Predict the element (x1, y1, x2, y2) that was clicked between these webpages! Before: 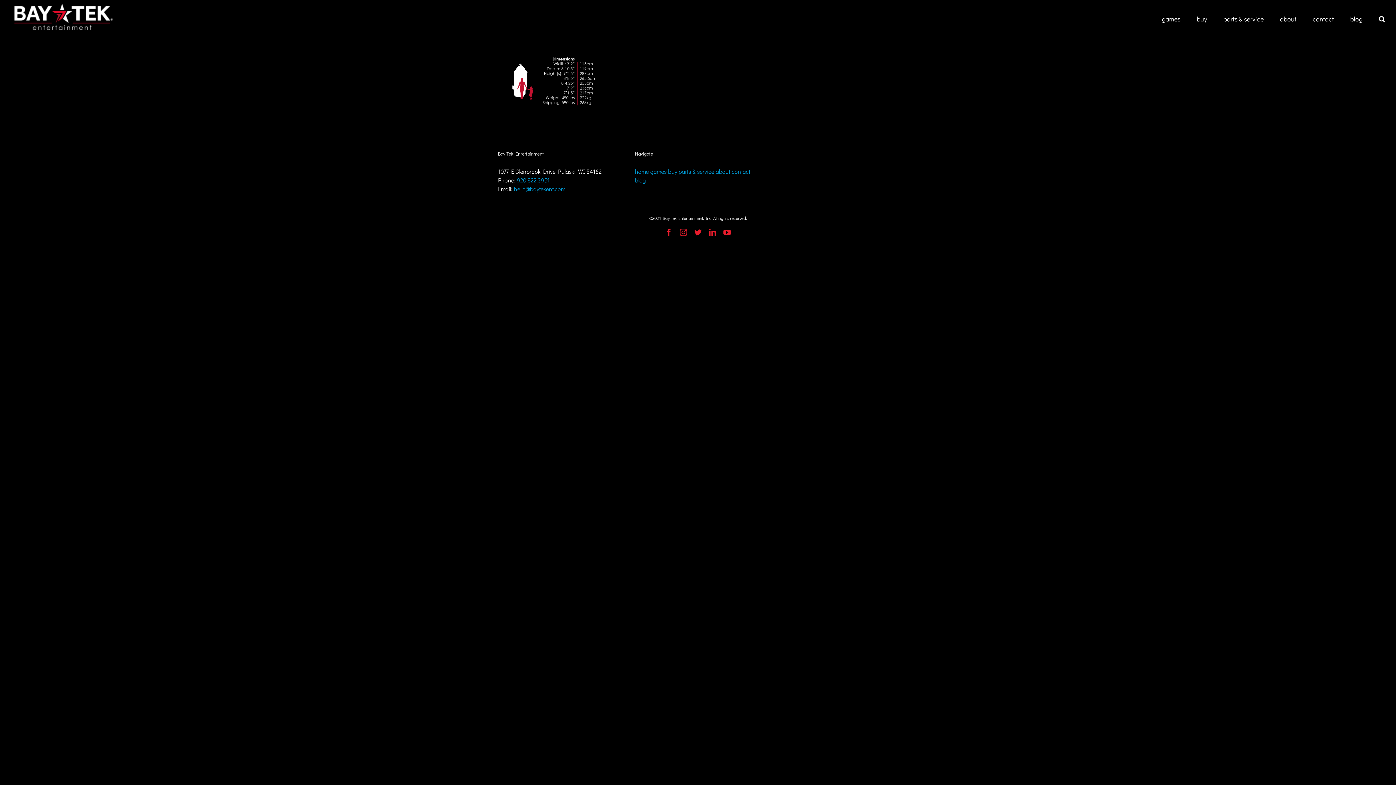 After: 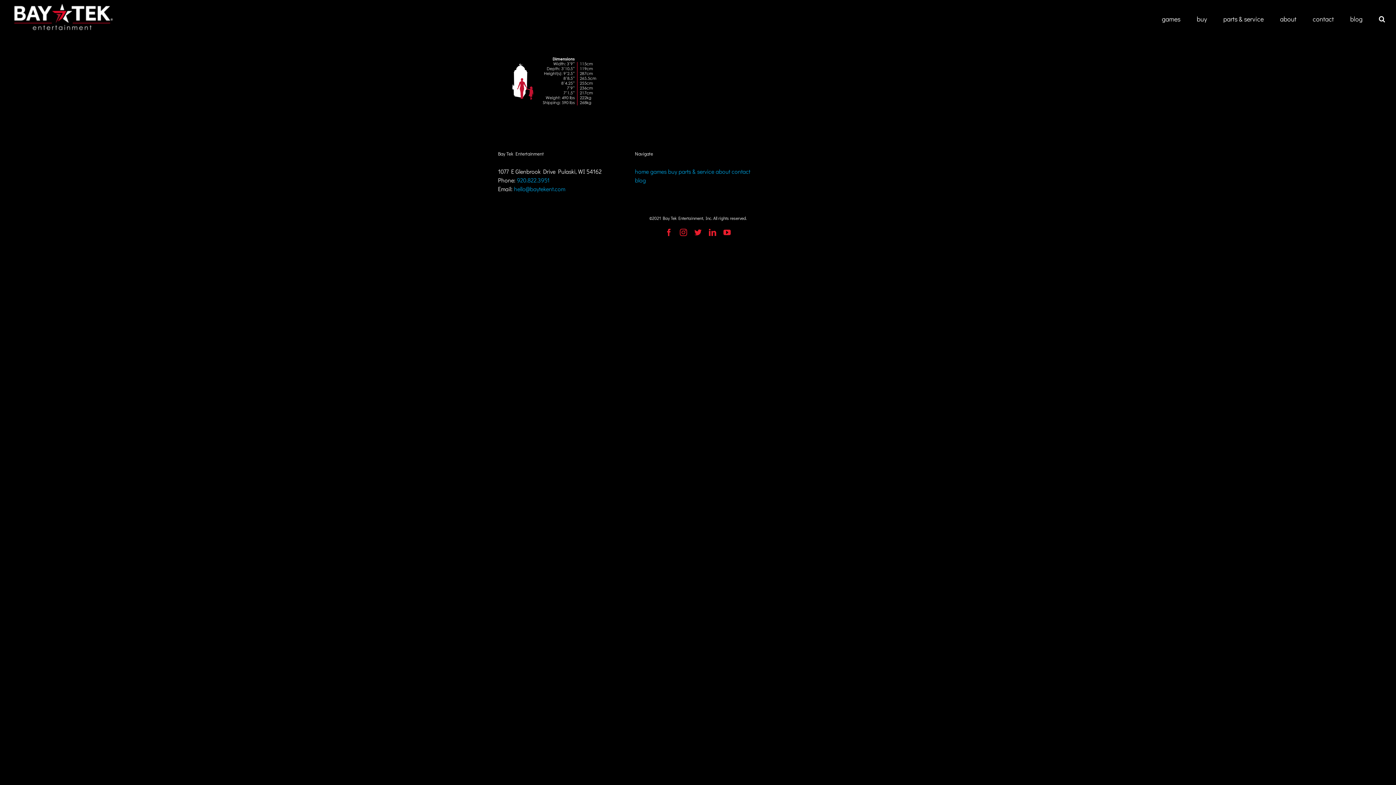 Action: bbox: (680, 229, 687, 236) label: Instagram